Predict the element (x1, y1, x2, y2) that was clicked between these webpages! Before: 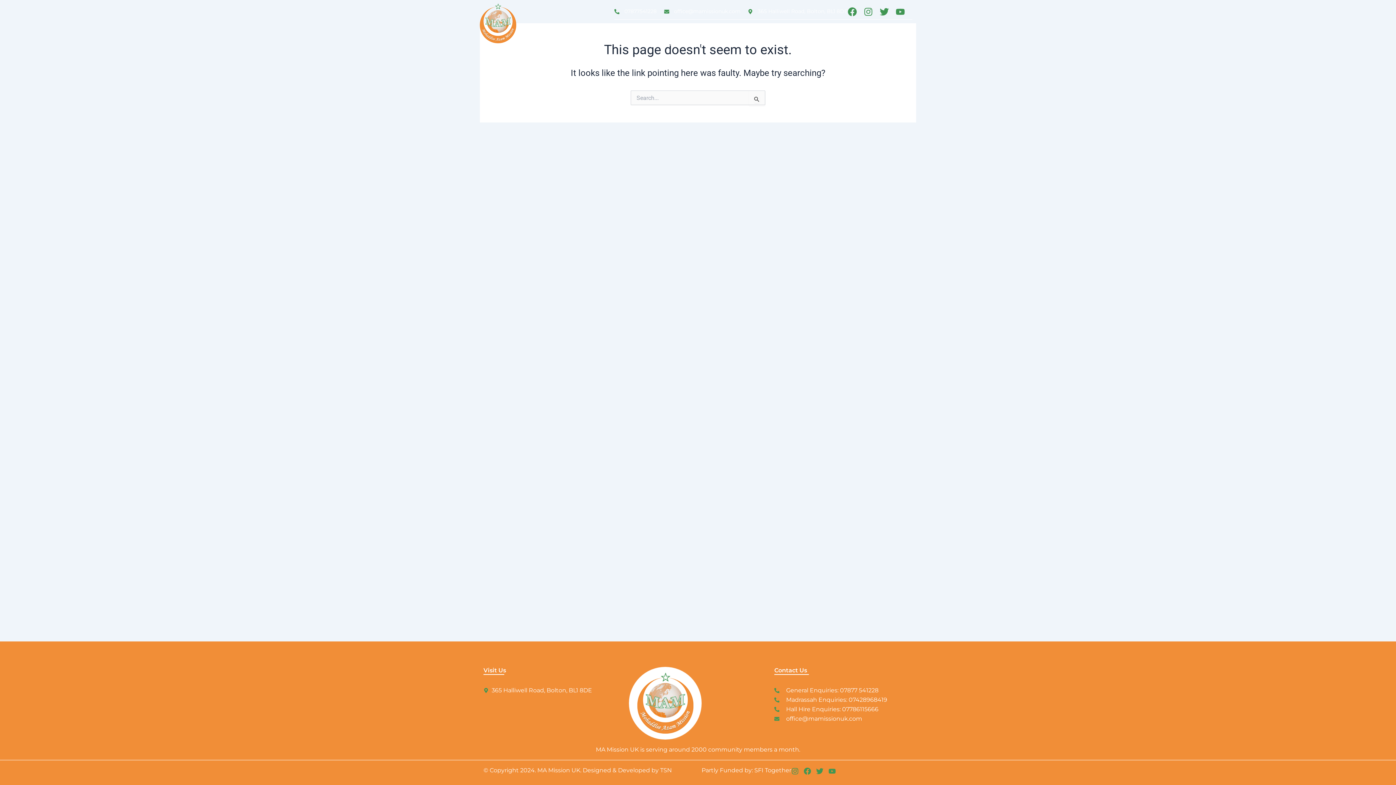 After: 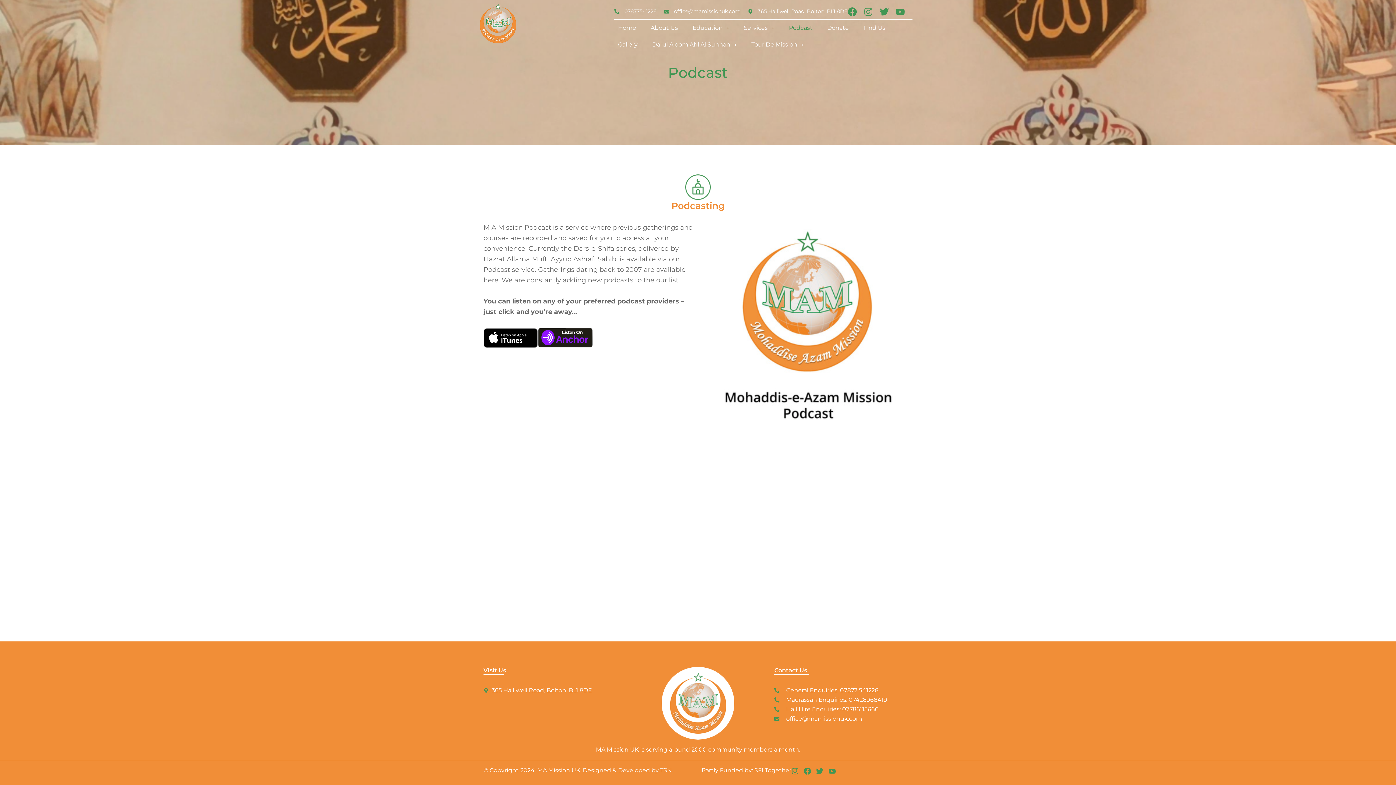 Action: label: Podcast bbox: (785, 19, 816, 36)